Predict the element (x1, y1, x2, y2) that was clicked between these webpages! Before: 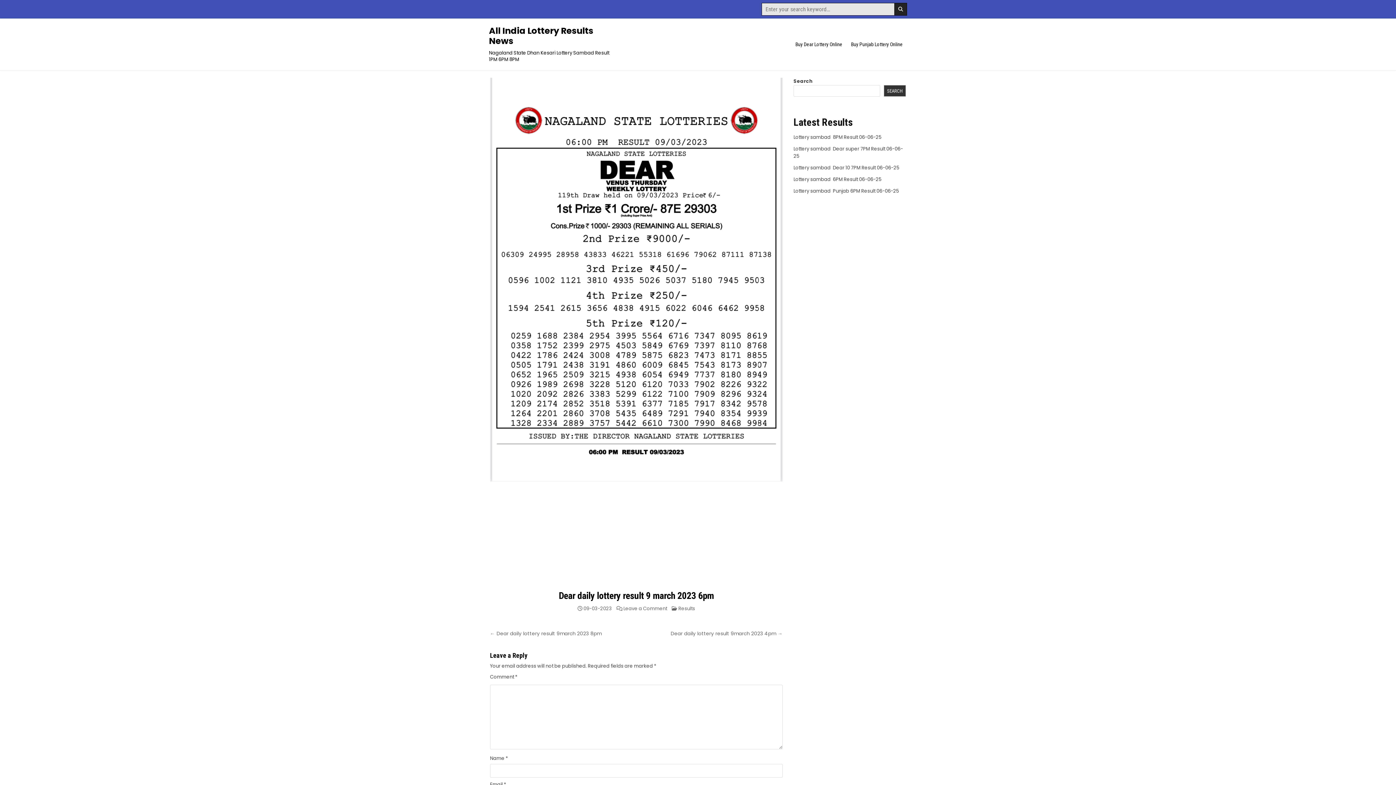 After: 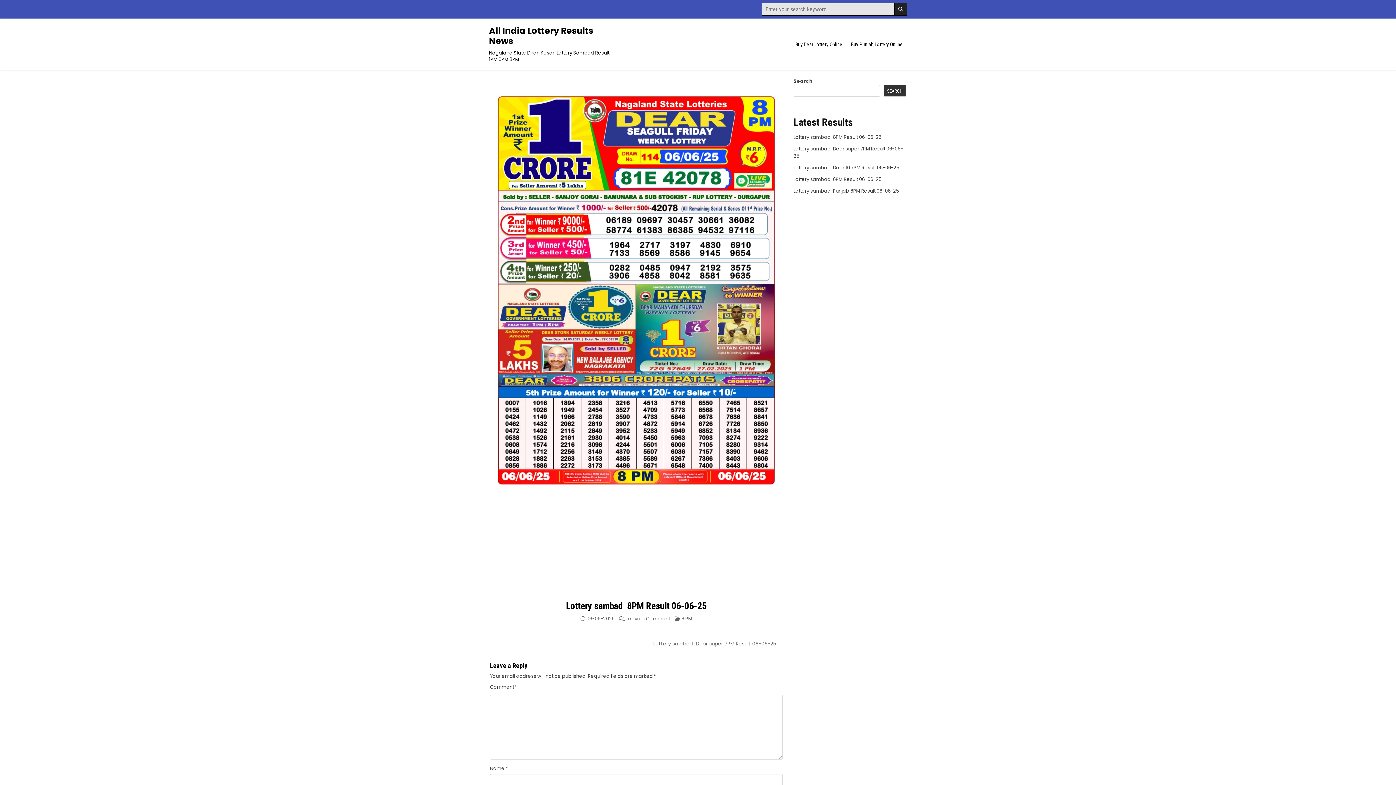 Action: label: Lottery sambad  8PM Result 06-06-25 bbox: (793, 133, 881, 140)